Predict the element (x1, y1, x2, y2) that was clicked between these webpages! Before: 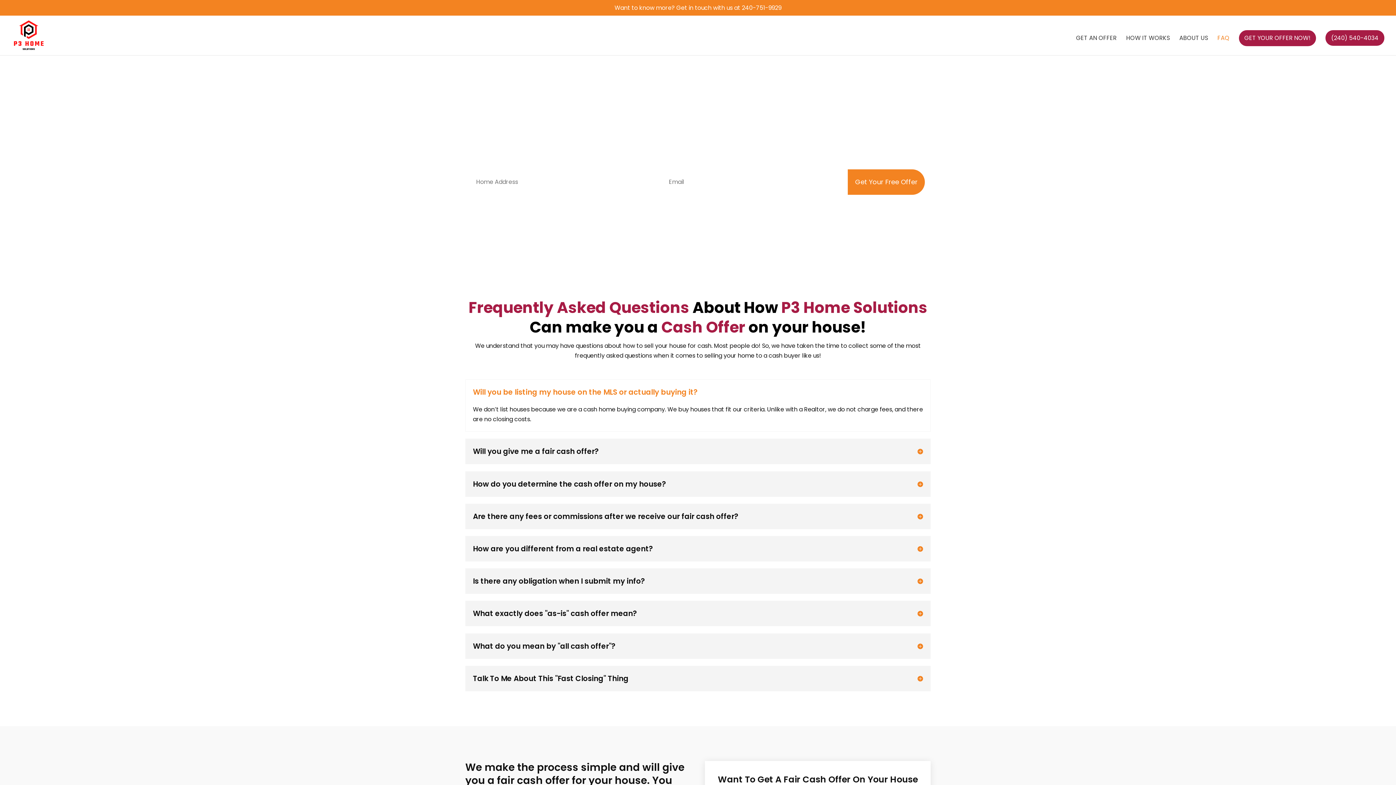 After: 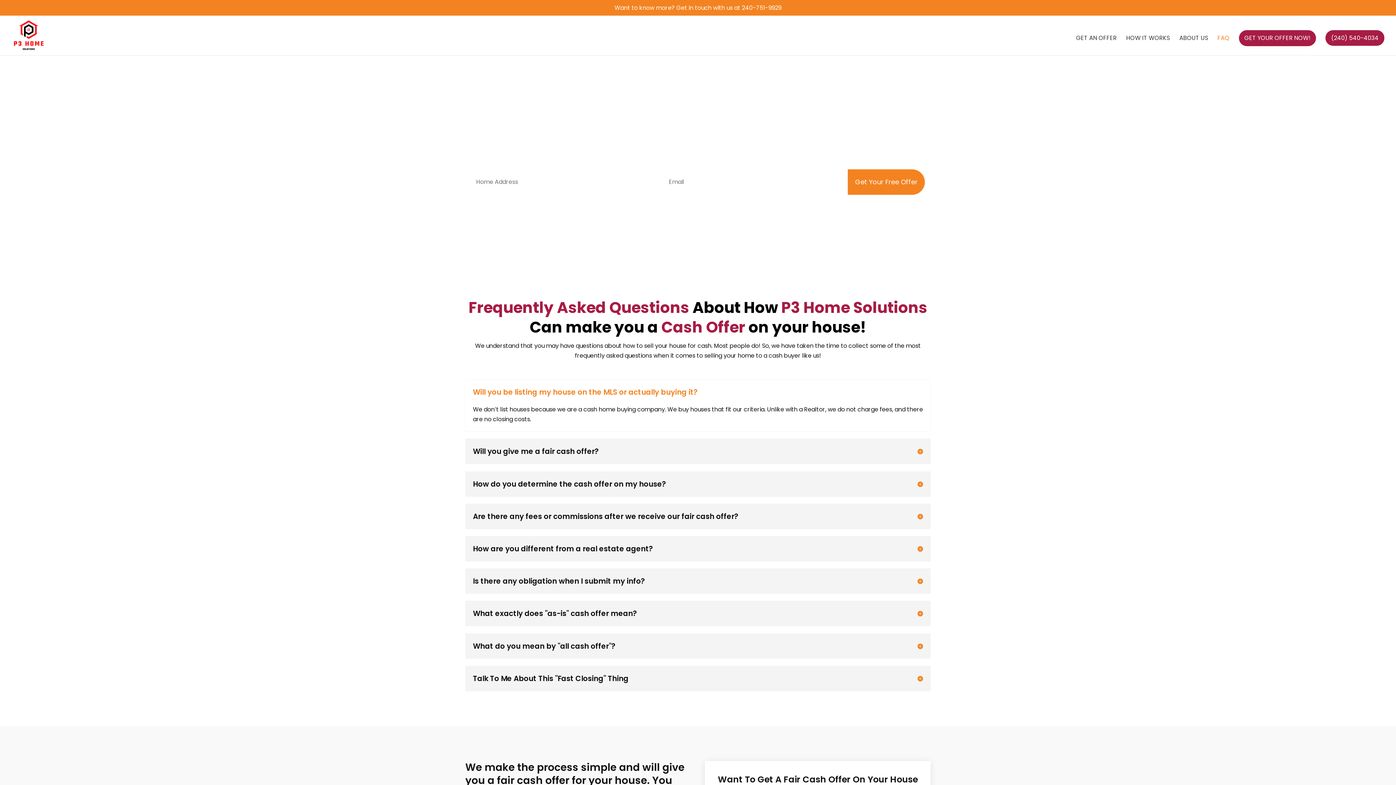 Action: label: FAQ bbox: (1217, 35, 1229, 55)